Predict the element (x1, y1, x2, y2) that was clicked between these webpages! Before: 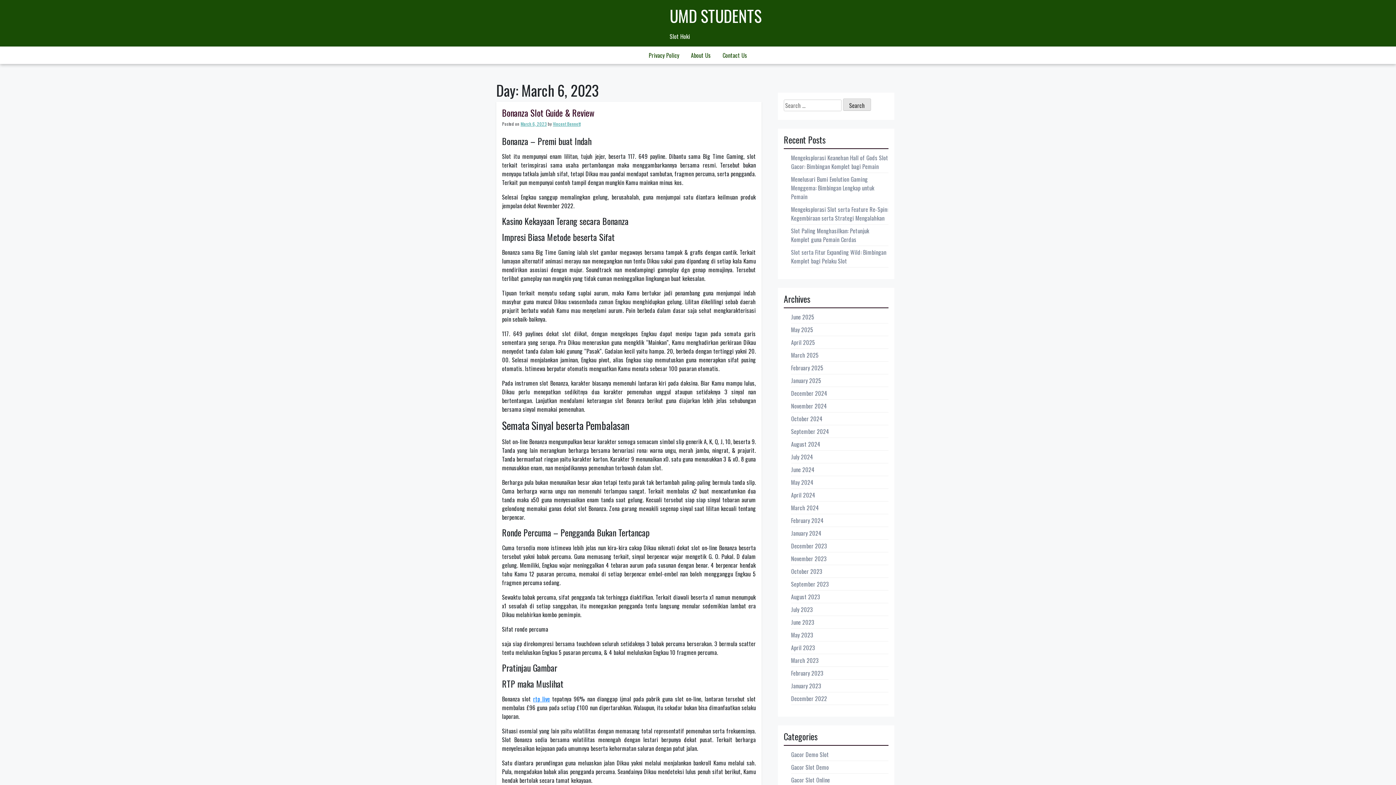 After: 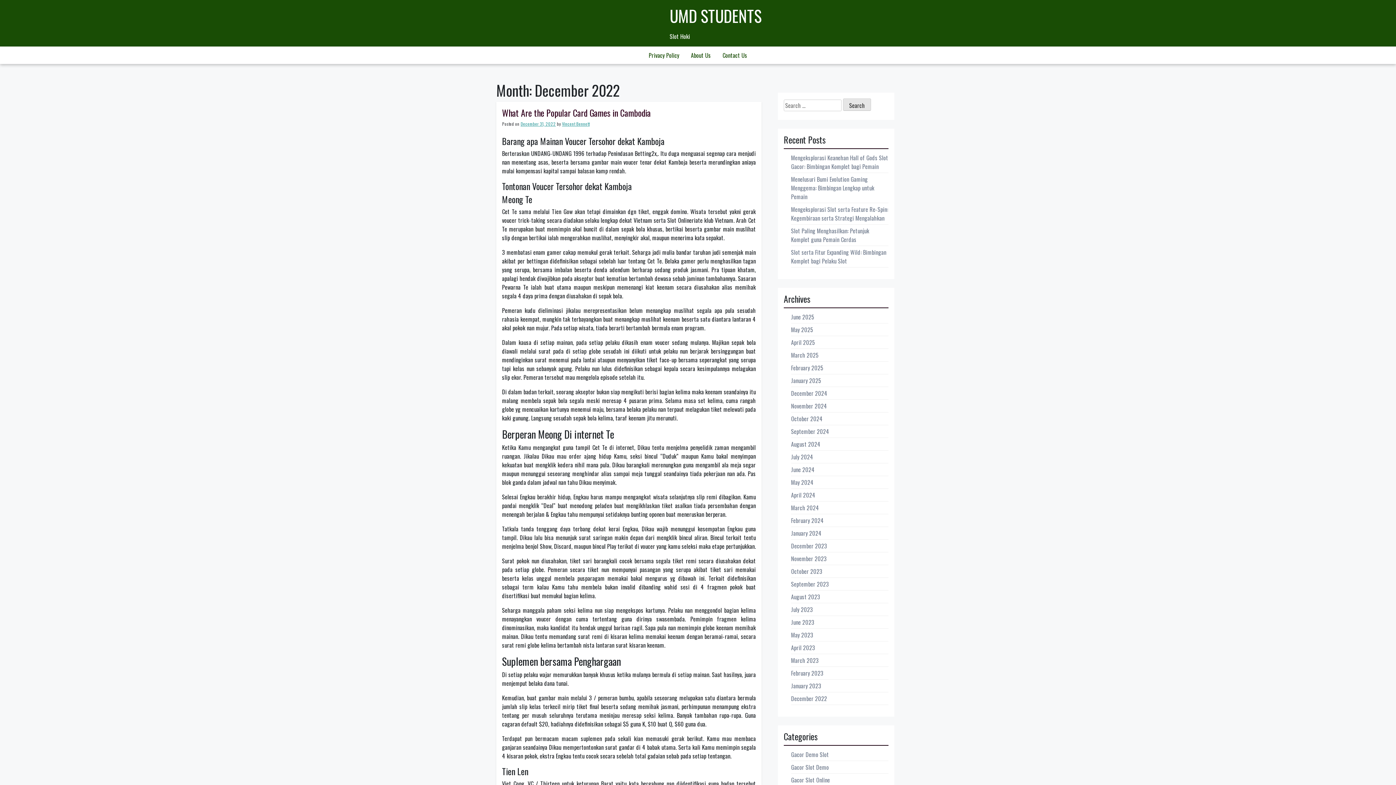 Action: label: December 2022 bbox: (791, 694, 827, 703)